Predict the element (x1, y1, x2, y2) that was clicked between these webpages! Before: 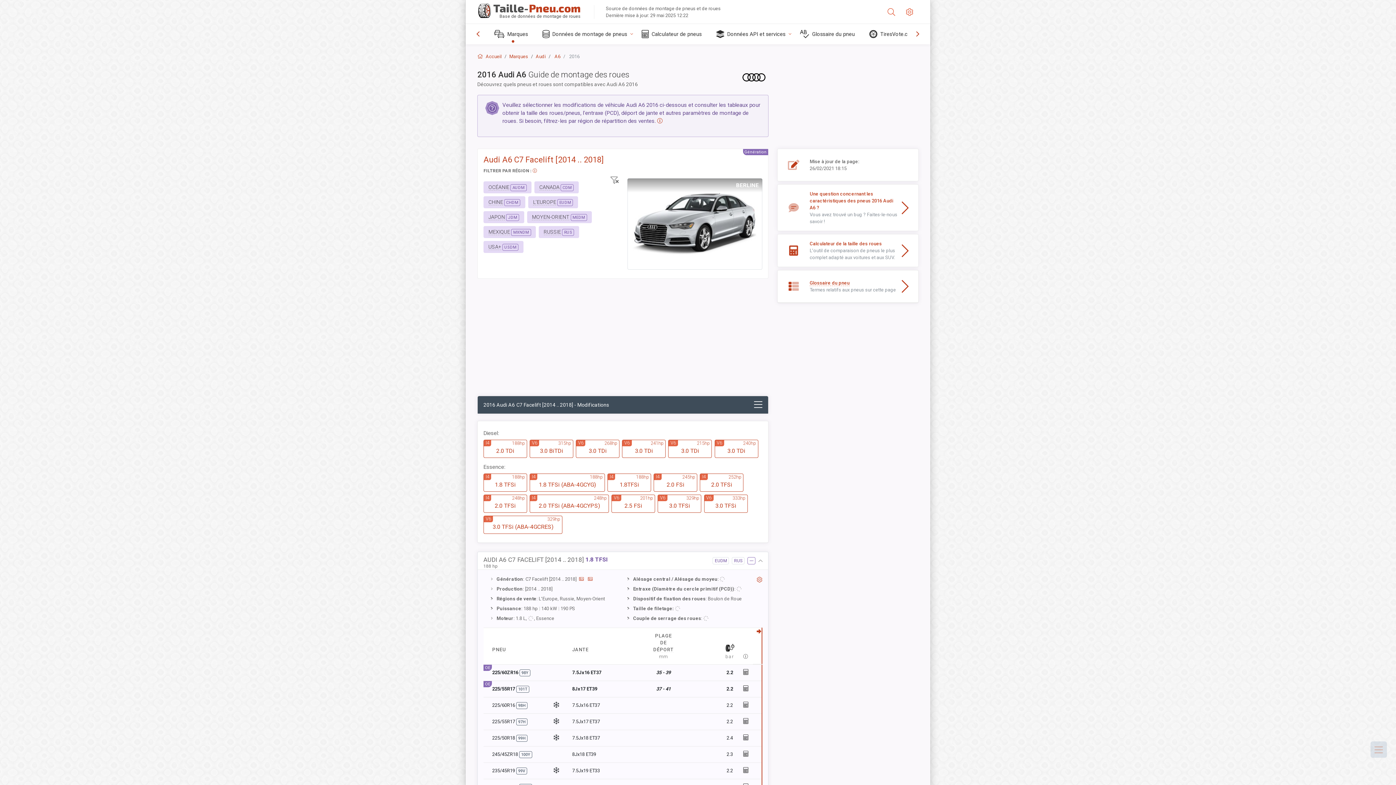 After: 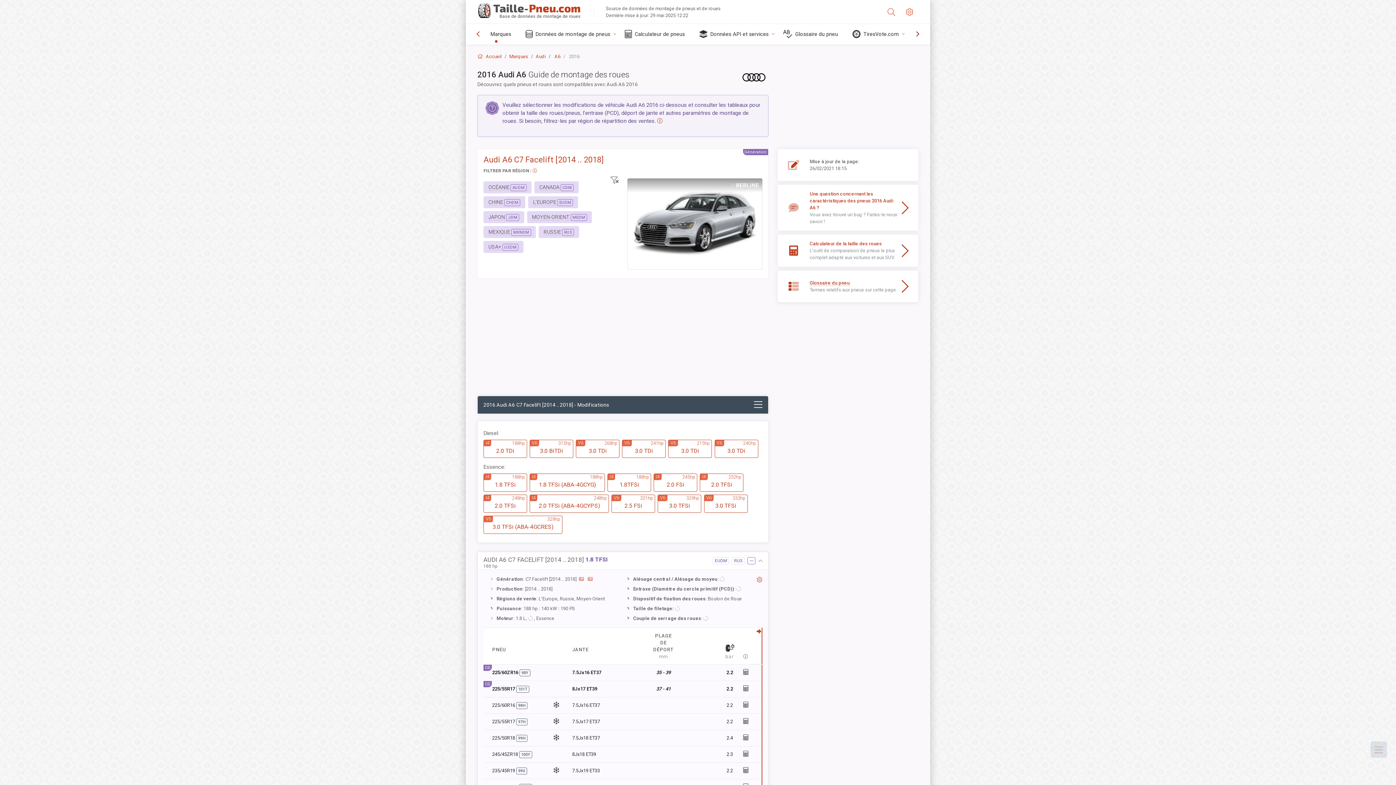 Action: bbox: (910, 25, 925, 42)